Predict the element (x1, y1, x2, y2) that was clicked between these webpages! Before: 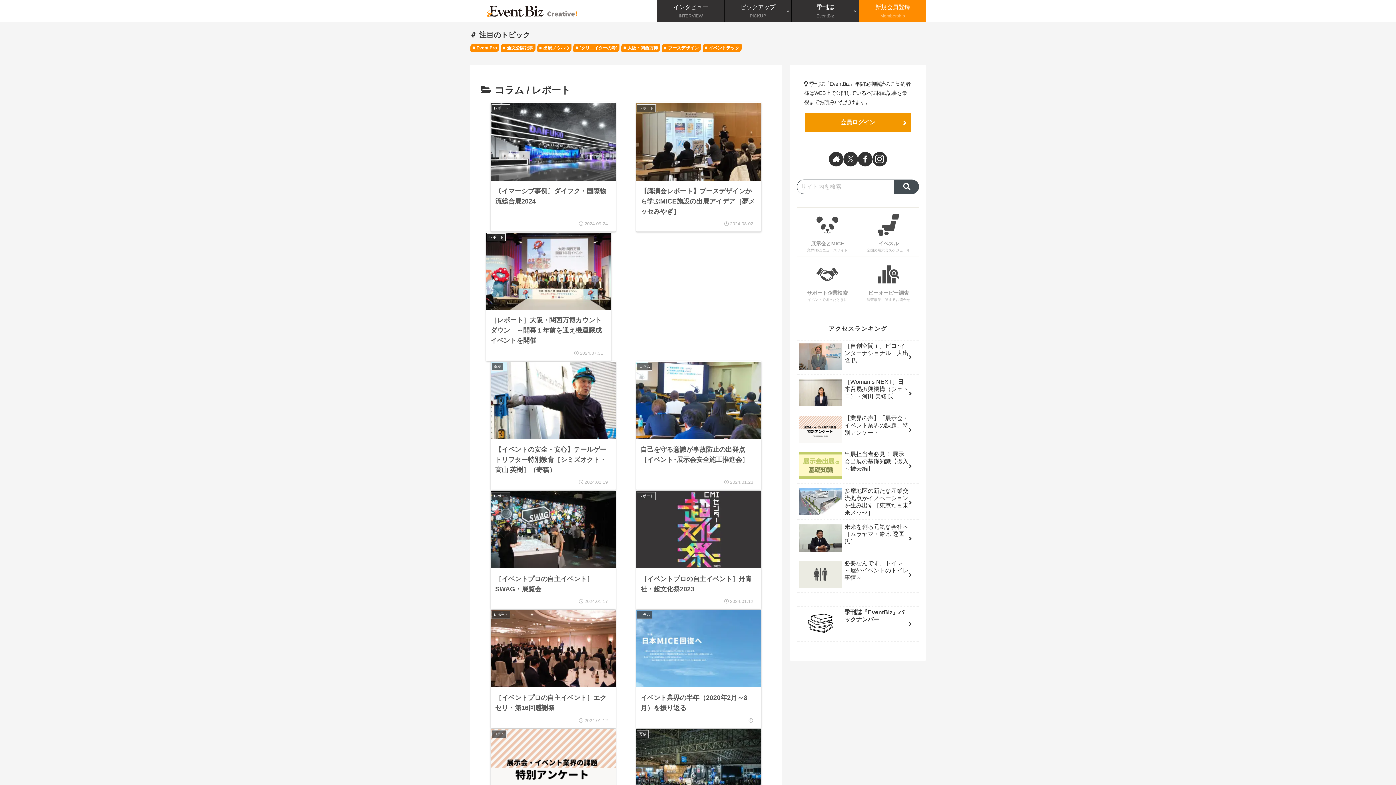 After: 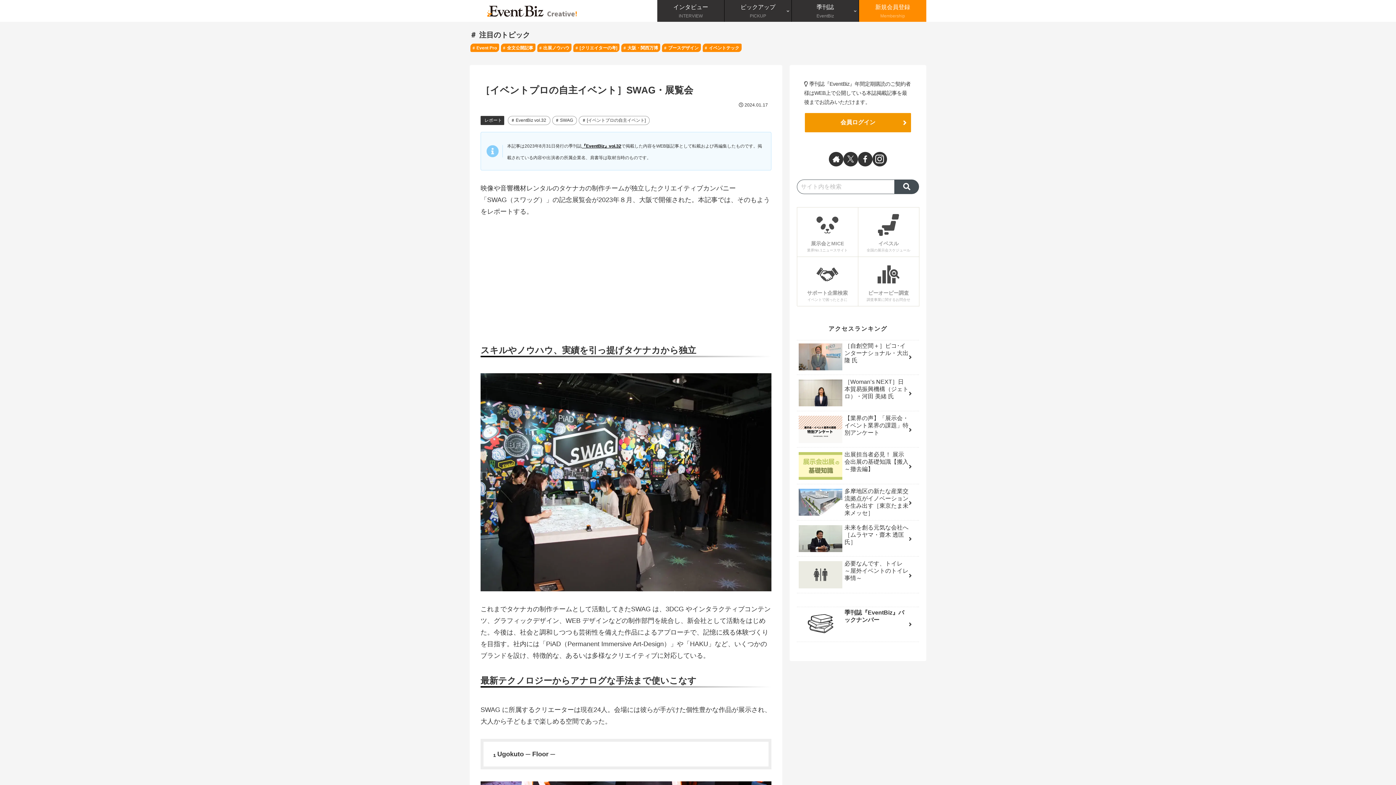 Action: label: レポート
［イベントプロの自主イベント］SWAG・展覧会
2024.01.17 bbox: (490, 490, 616, 609)